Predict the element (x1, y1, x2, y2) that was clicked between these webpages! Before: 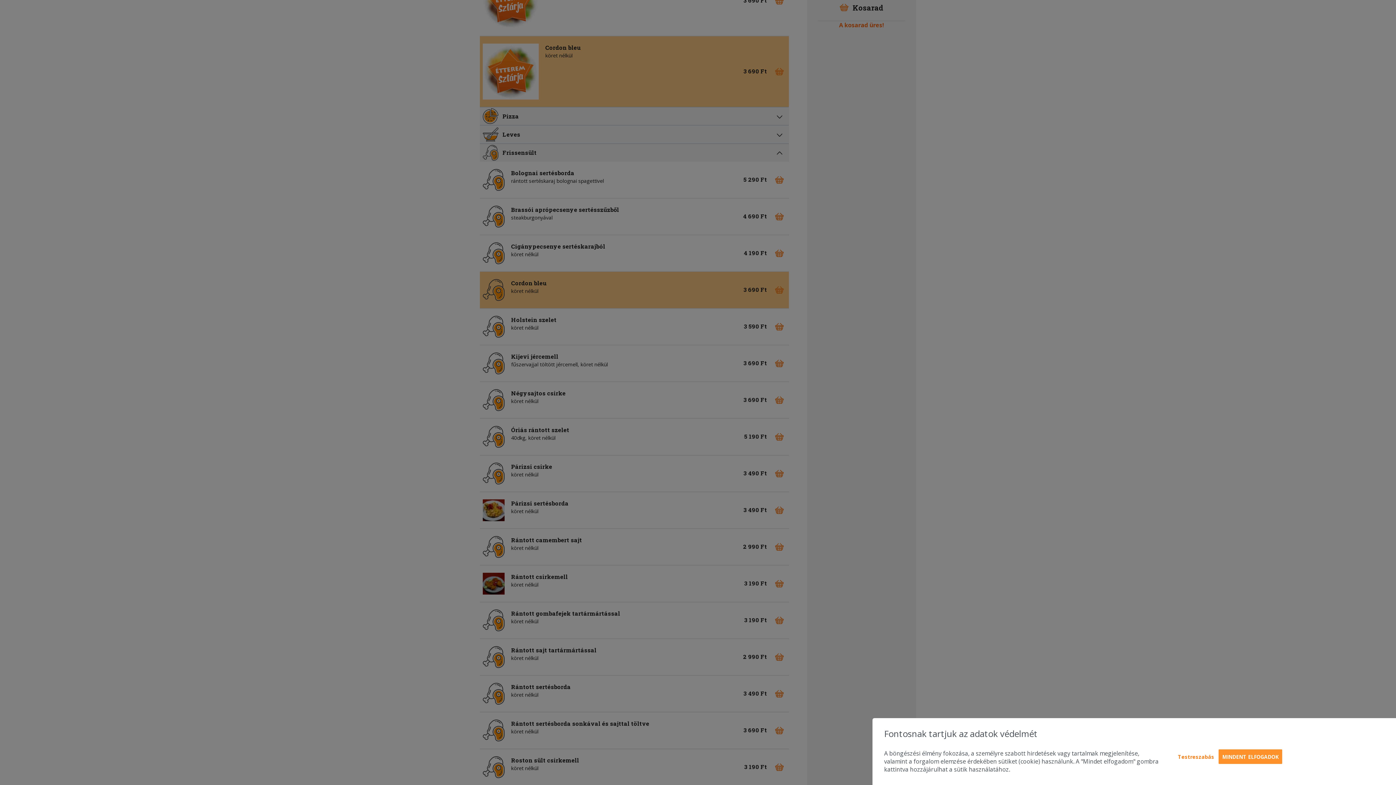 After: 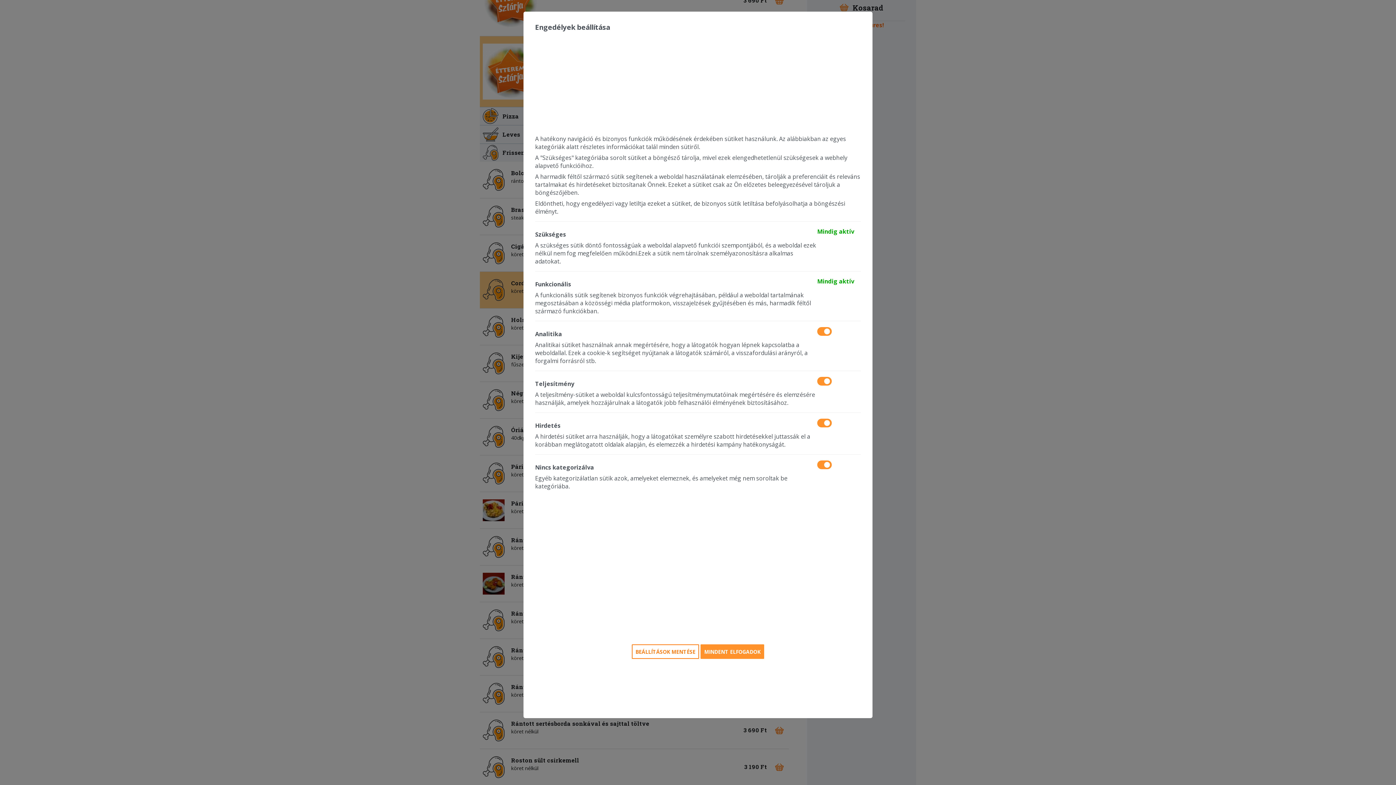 Action: bbox: (1175, 750, 1217, 764) label: Testreszabás